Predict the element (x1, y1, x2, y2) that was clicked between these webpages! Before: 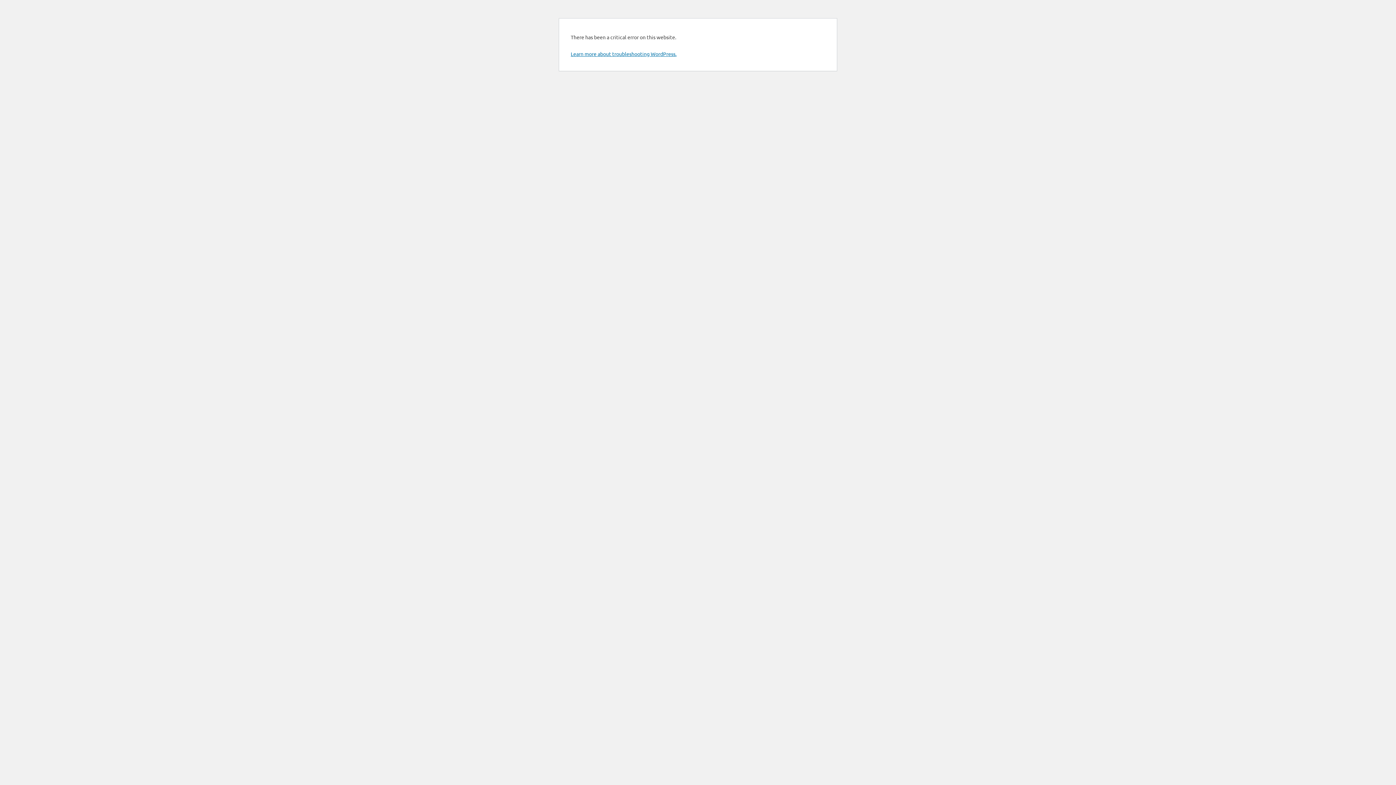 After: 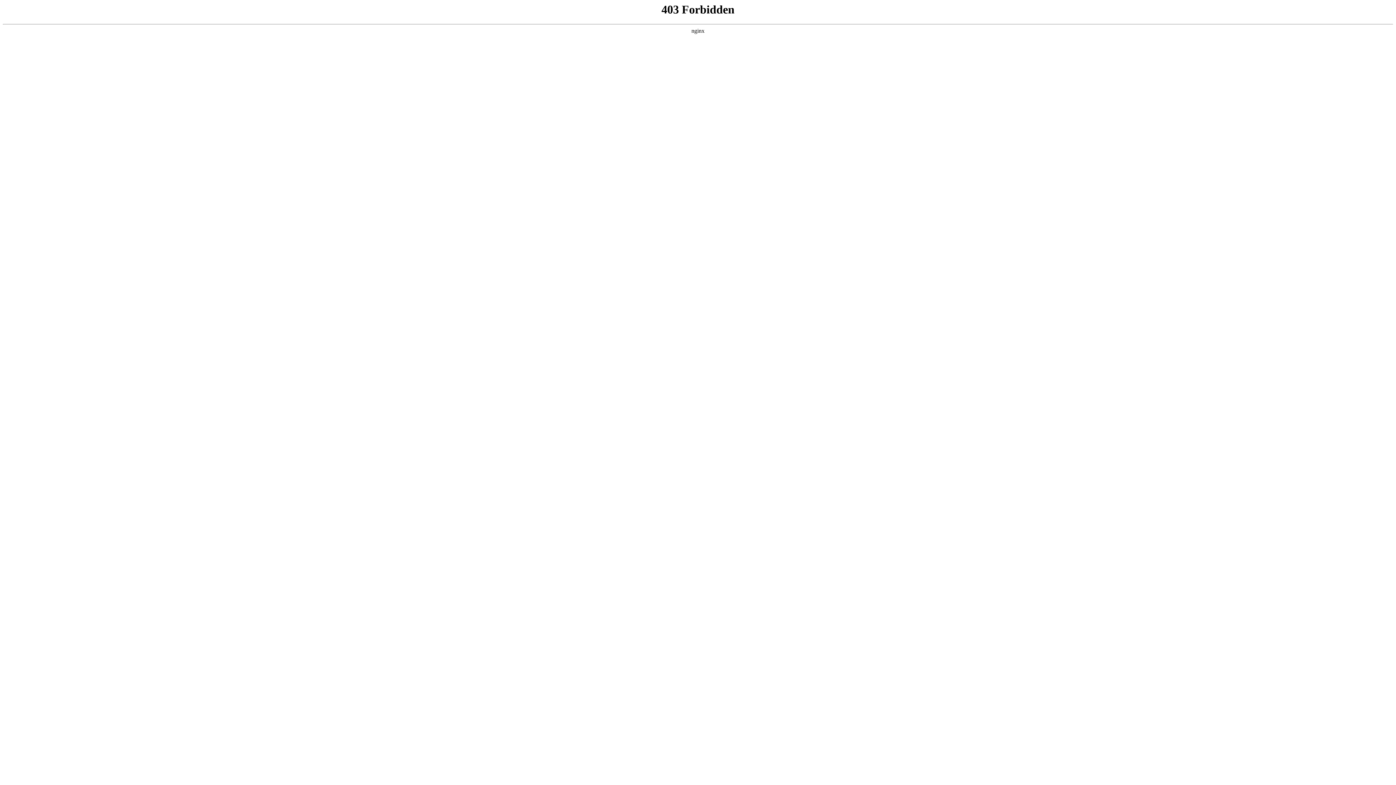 Action: bbox: (570, 50, 676, 57) label: Learn more about troubleshooting WordPress.